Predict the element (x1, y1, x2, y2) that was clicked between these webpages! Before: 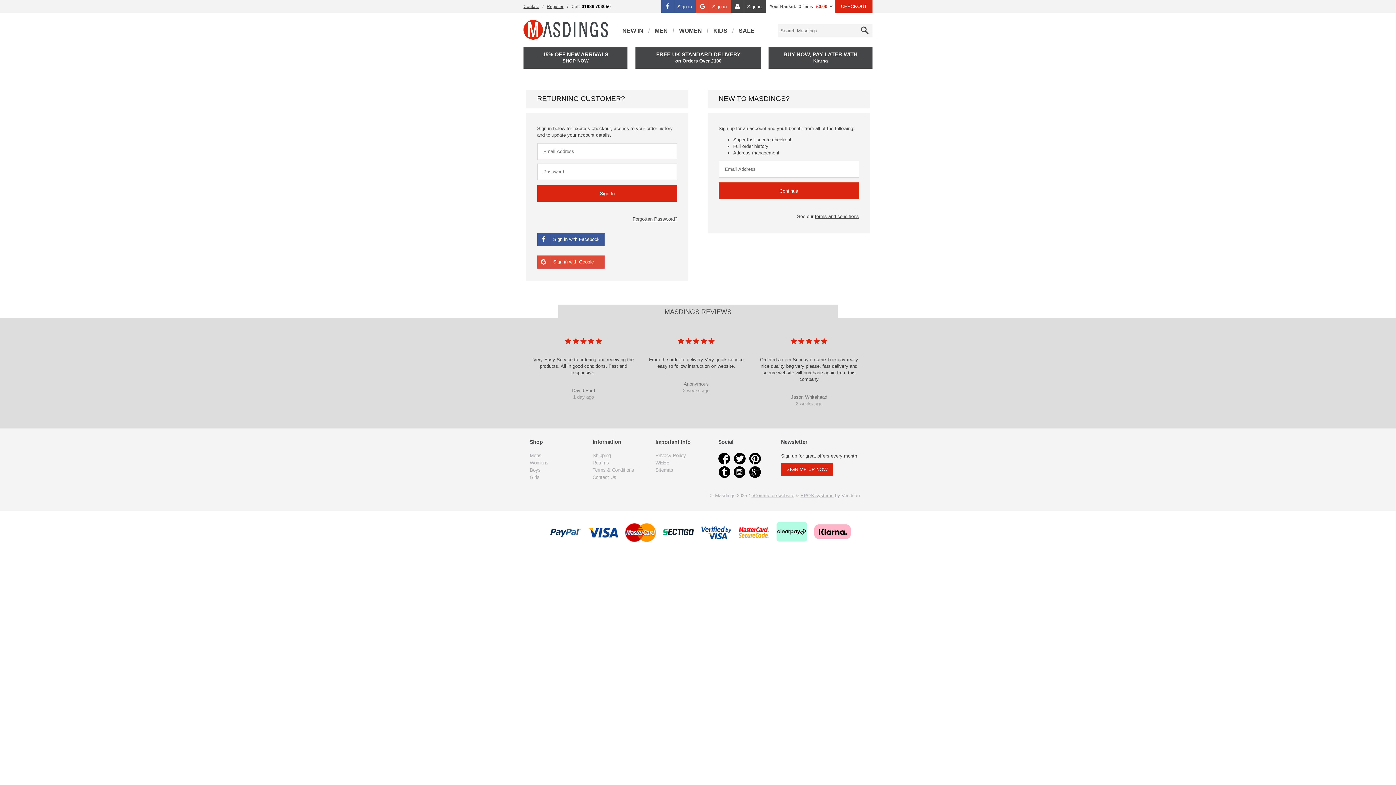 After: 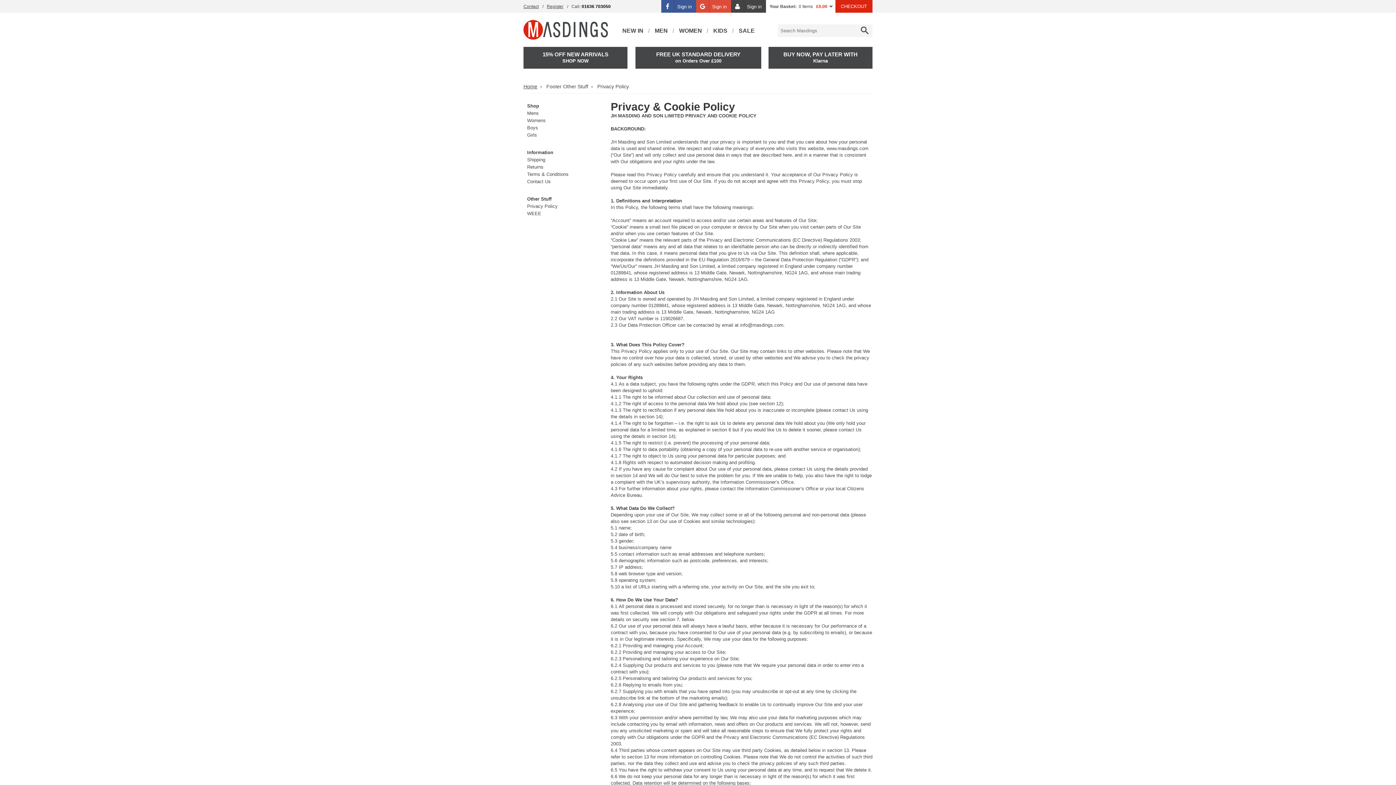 Action: bbox: (655, 453, 686, 458) label: Privacy Policy